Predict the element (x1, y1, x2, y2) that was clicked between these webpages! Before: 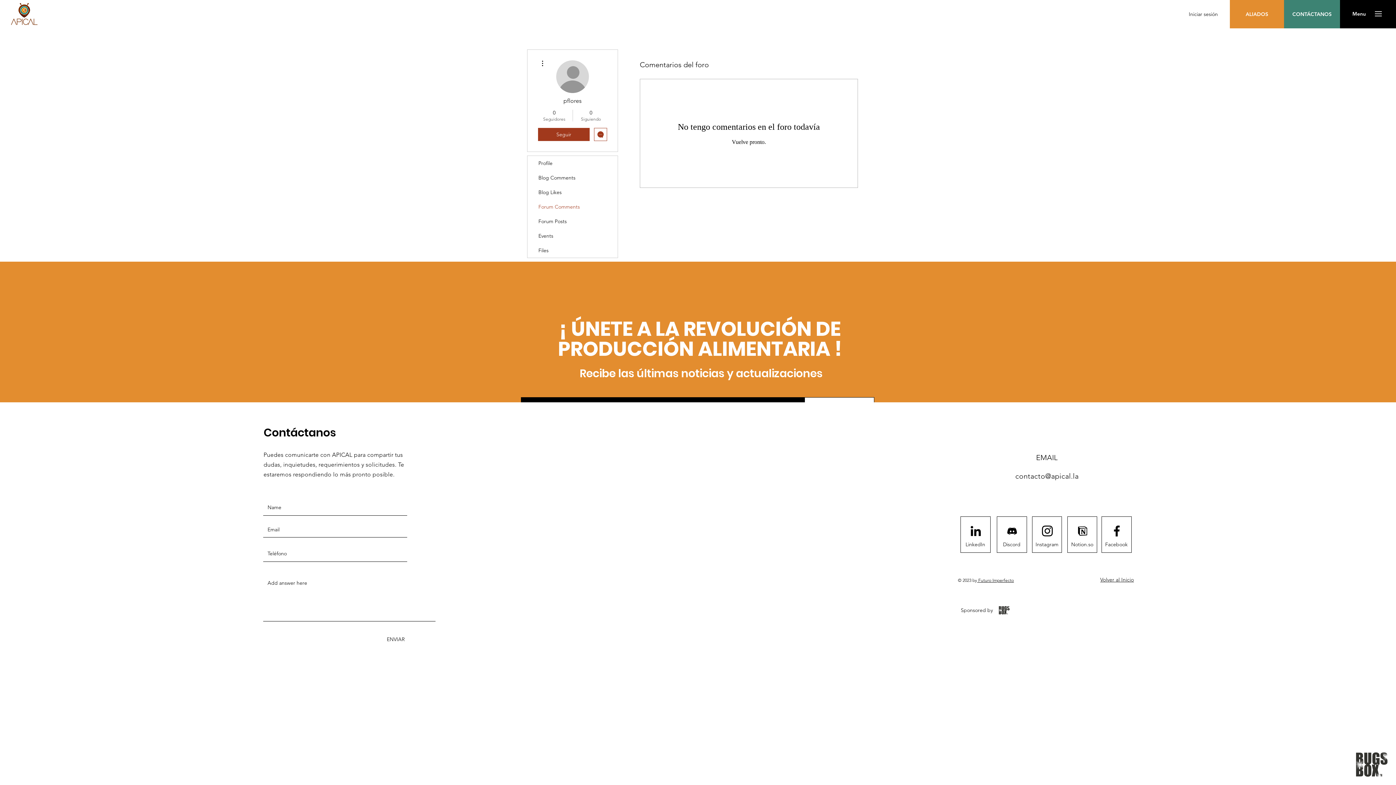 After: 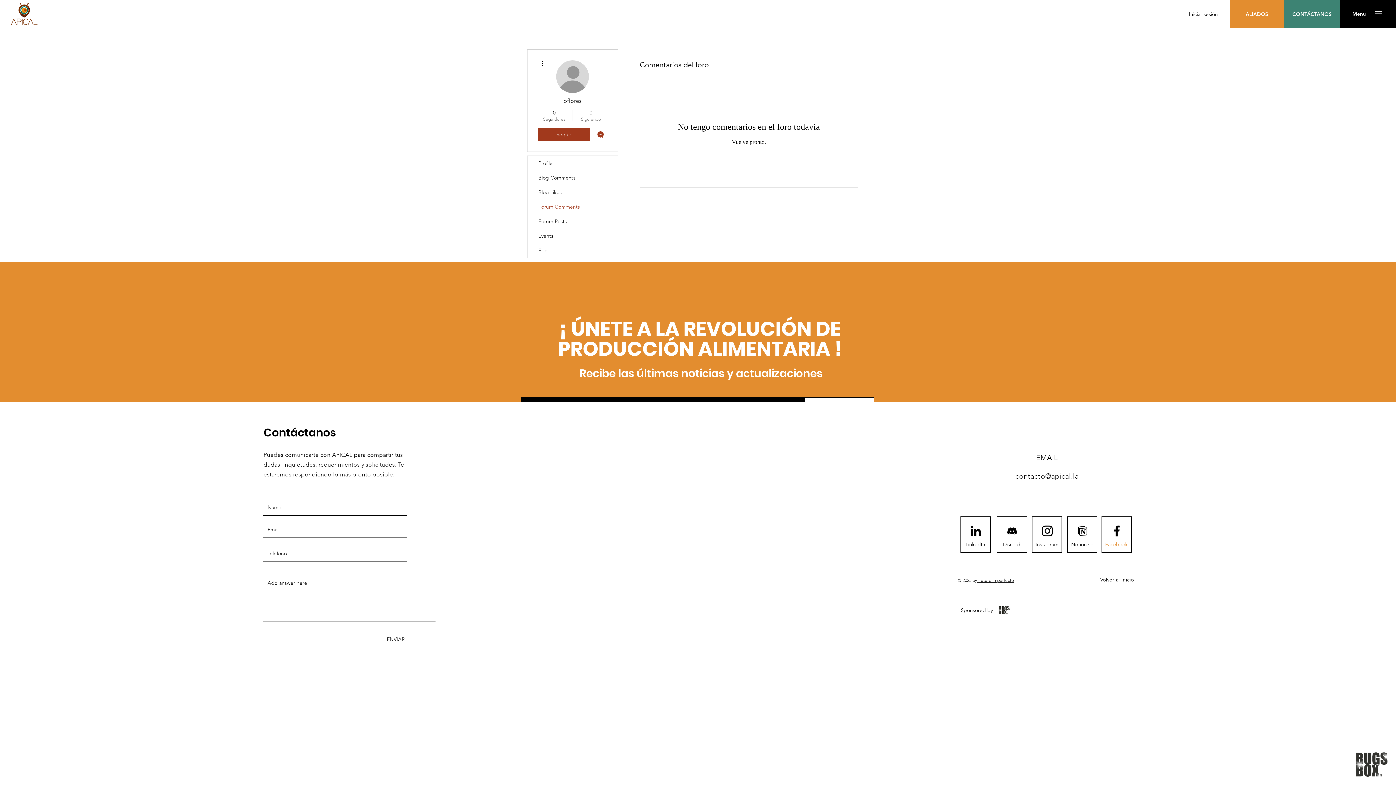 Action: bbox: (1101, 537, 1131, 552) label: Facebook